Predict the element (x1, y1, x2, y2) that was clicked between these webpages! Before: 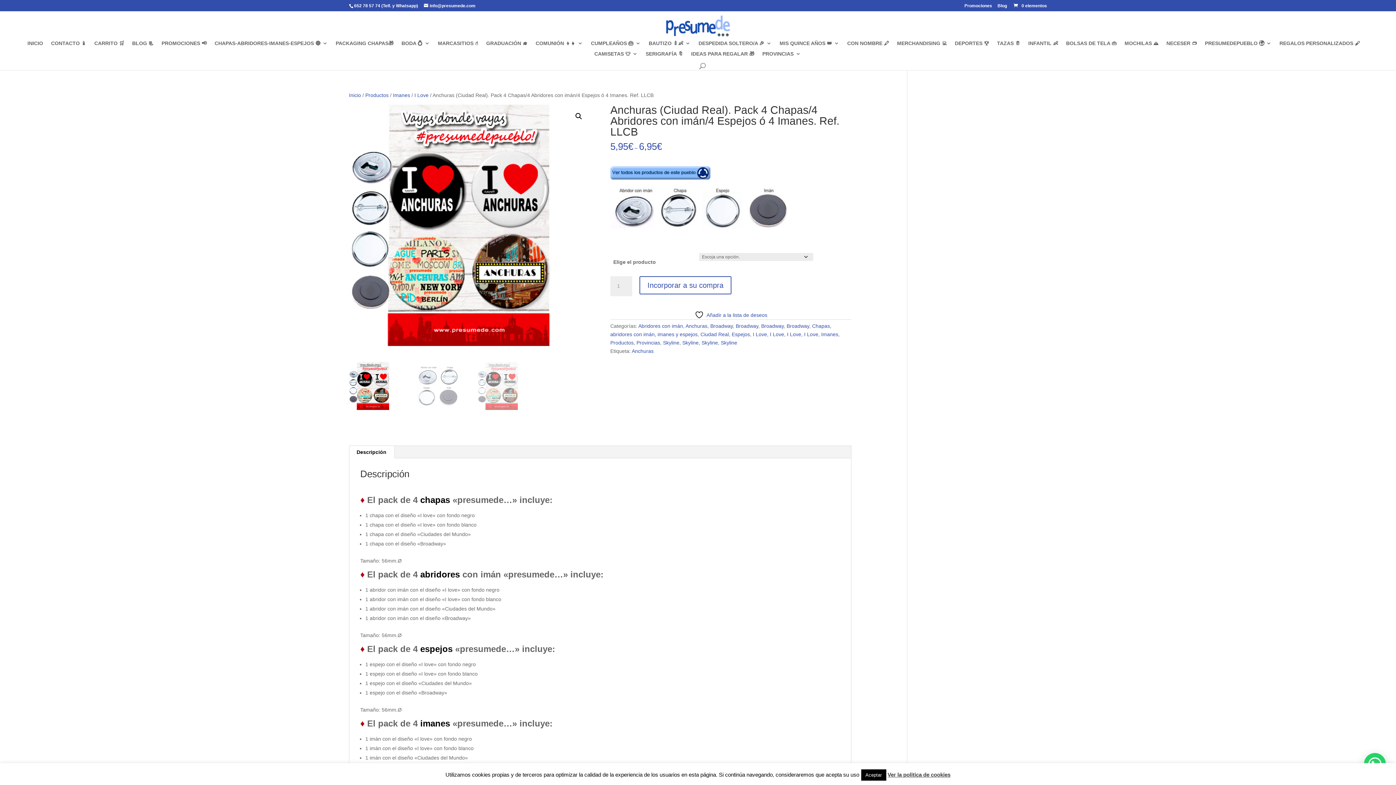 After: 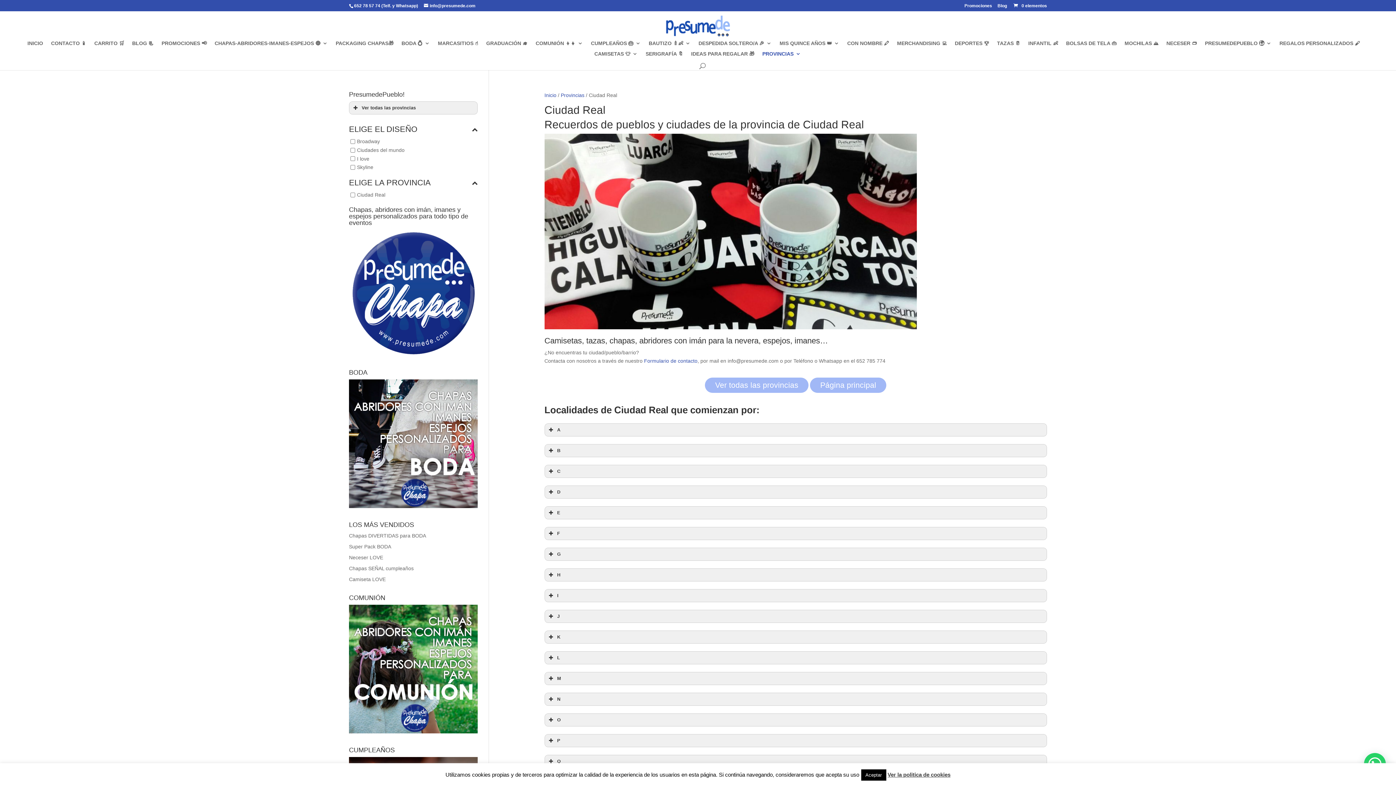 Action: label: Ciudad Real bbox: (700, 331, 729, 337)